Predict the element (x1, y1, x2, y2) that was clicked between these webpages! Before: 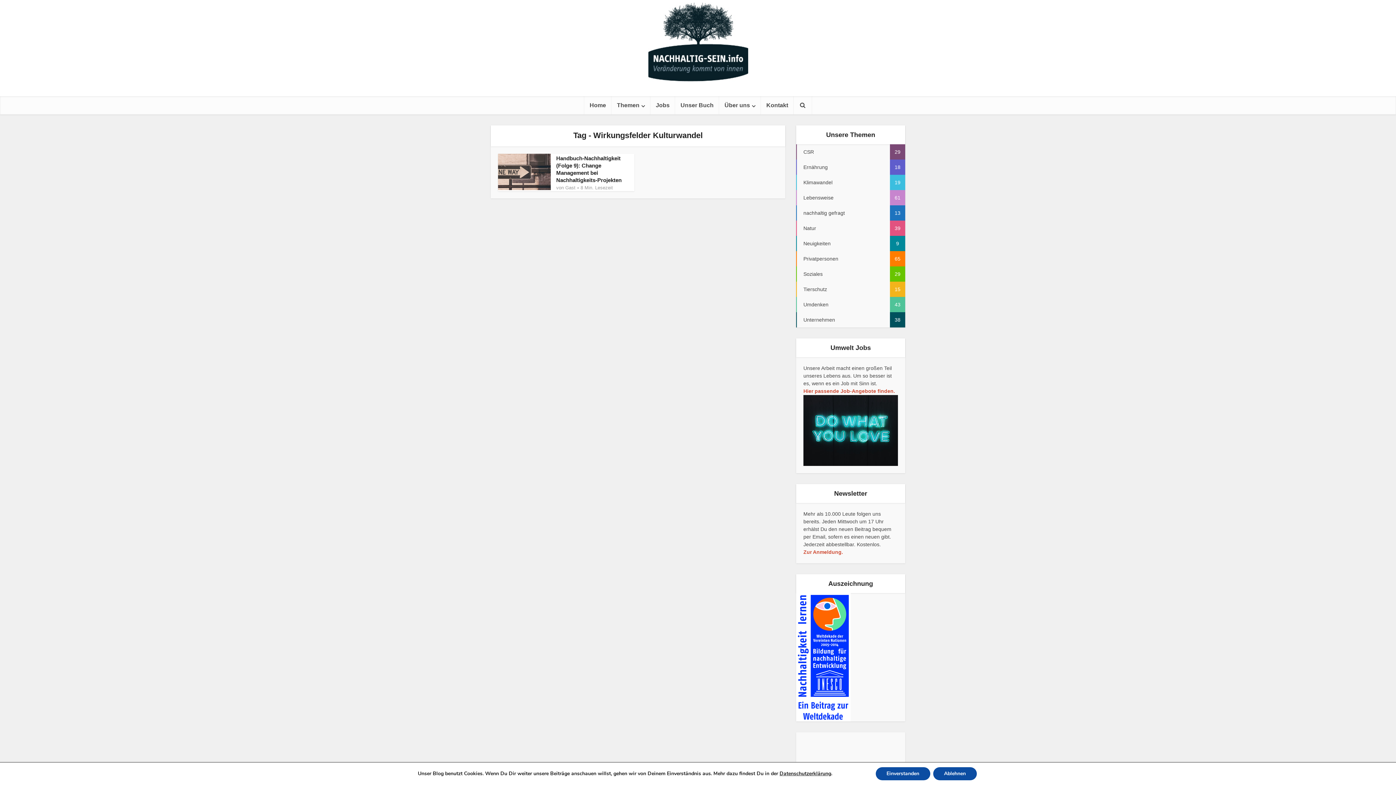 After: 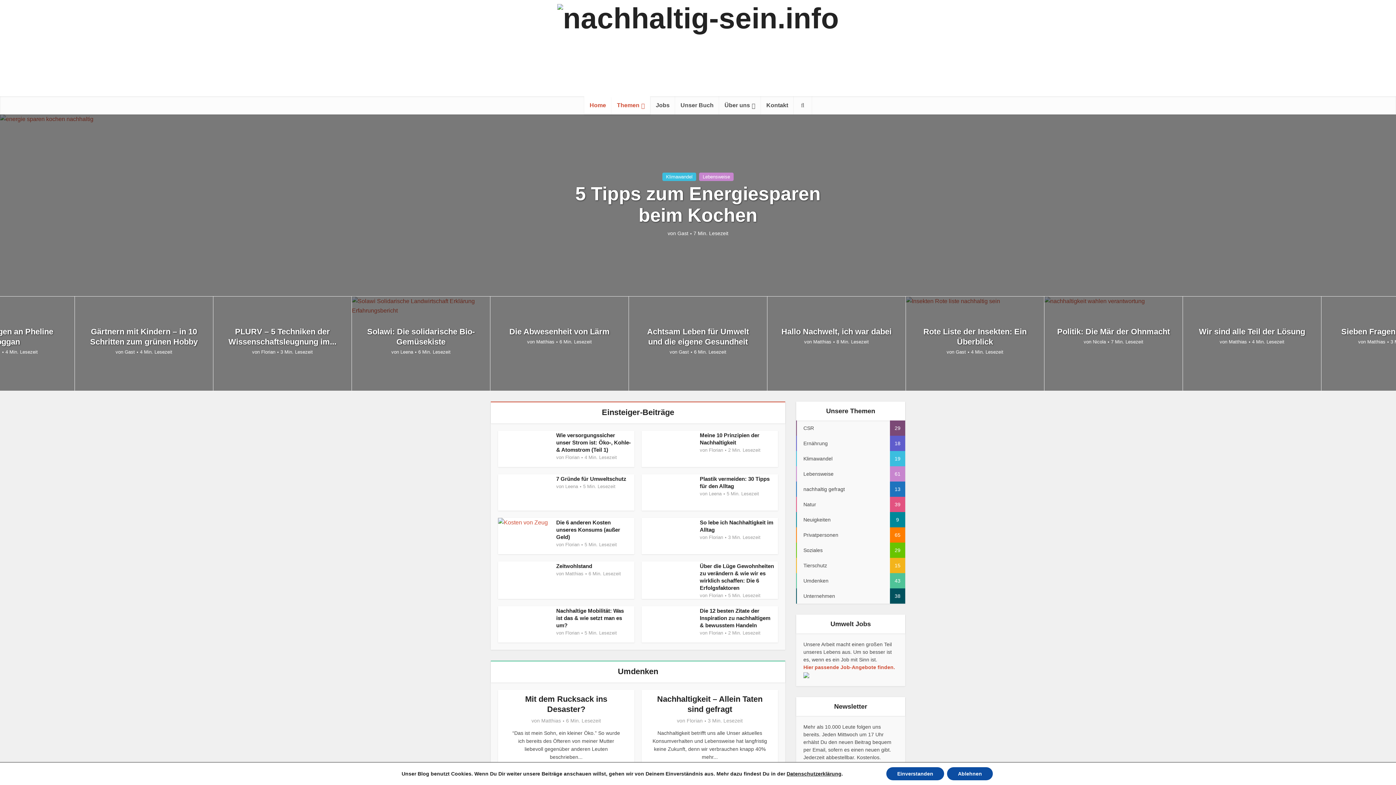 Action: bbox: (648, 1, 748, 81)